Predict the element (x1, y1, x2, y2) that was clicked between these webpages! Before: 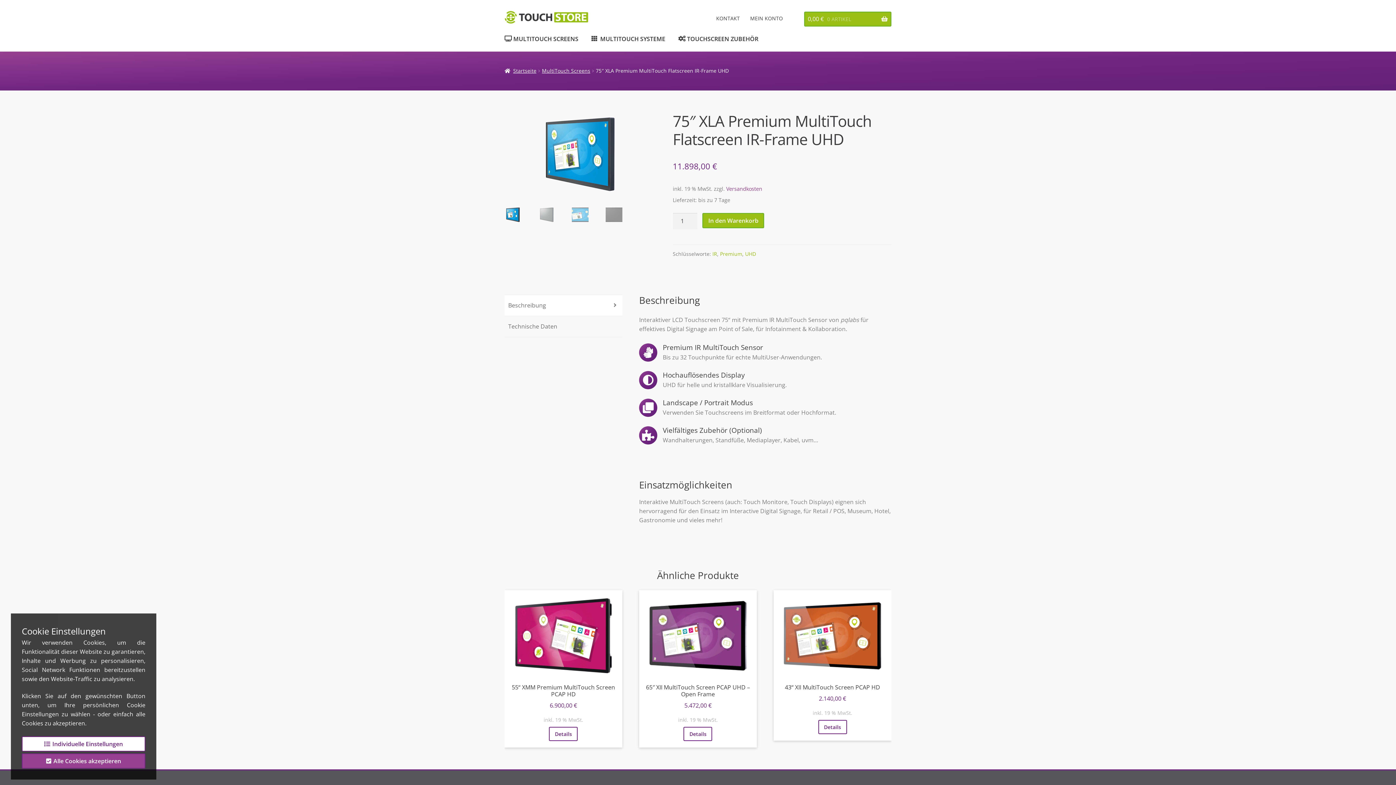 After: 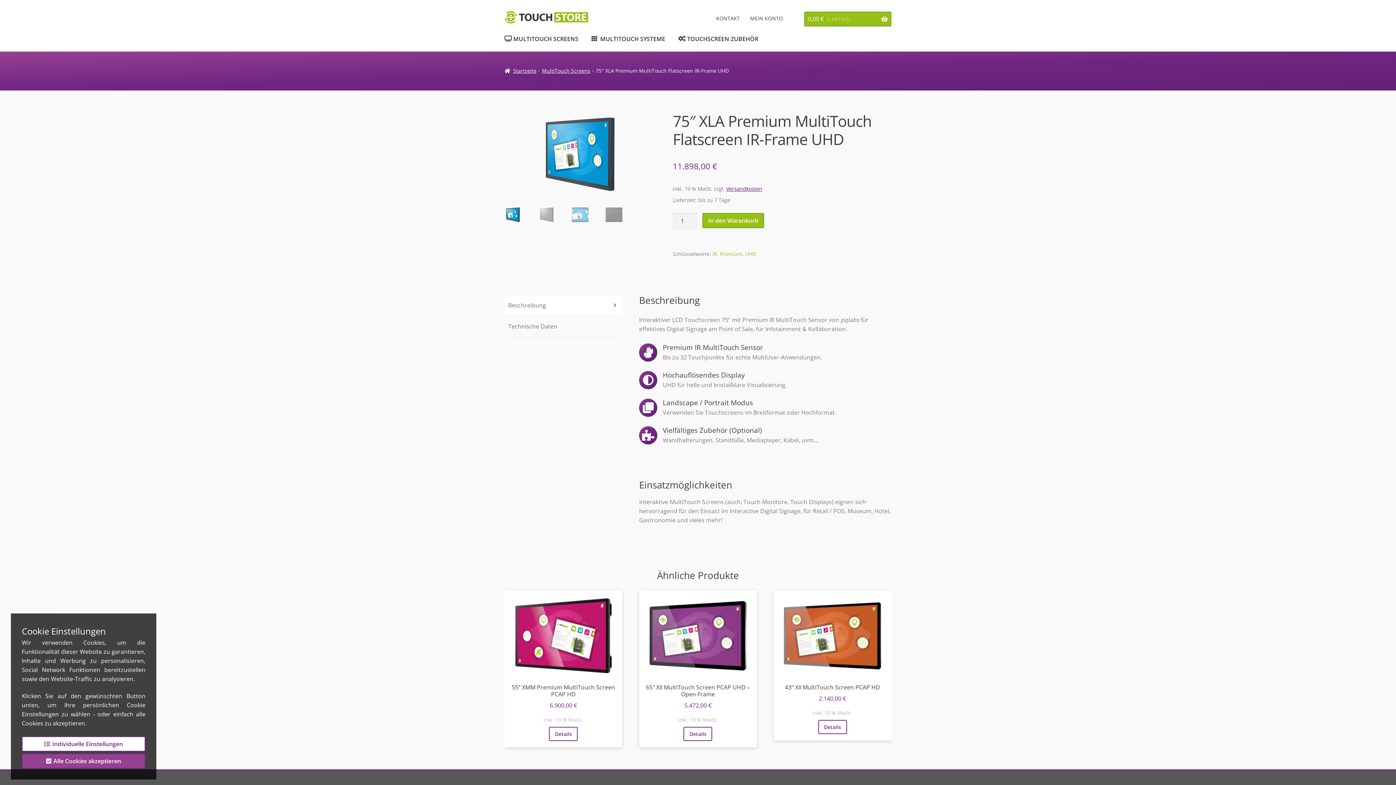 Action: label: Versandkosten bbox: (726, 185, 762, 192)